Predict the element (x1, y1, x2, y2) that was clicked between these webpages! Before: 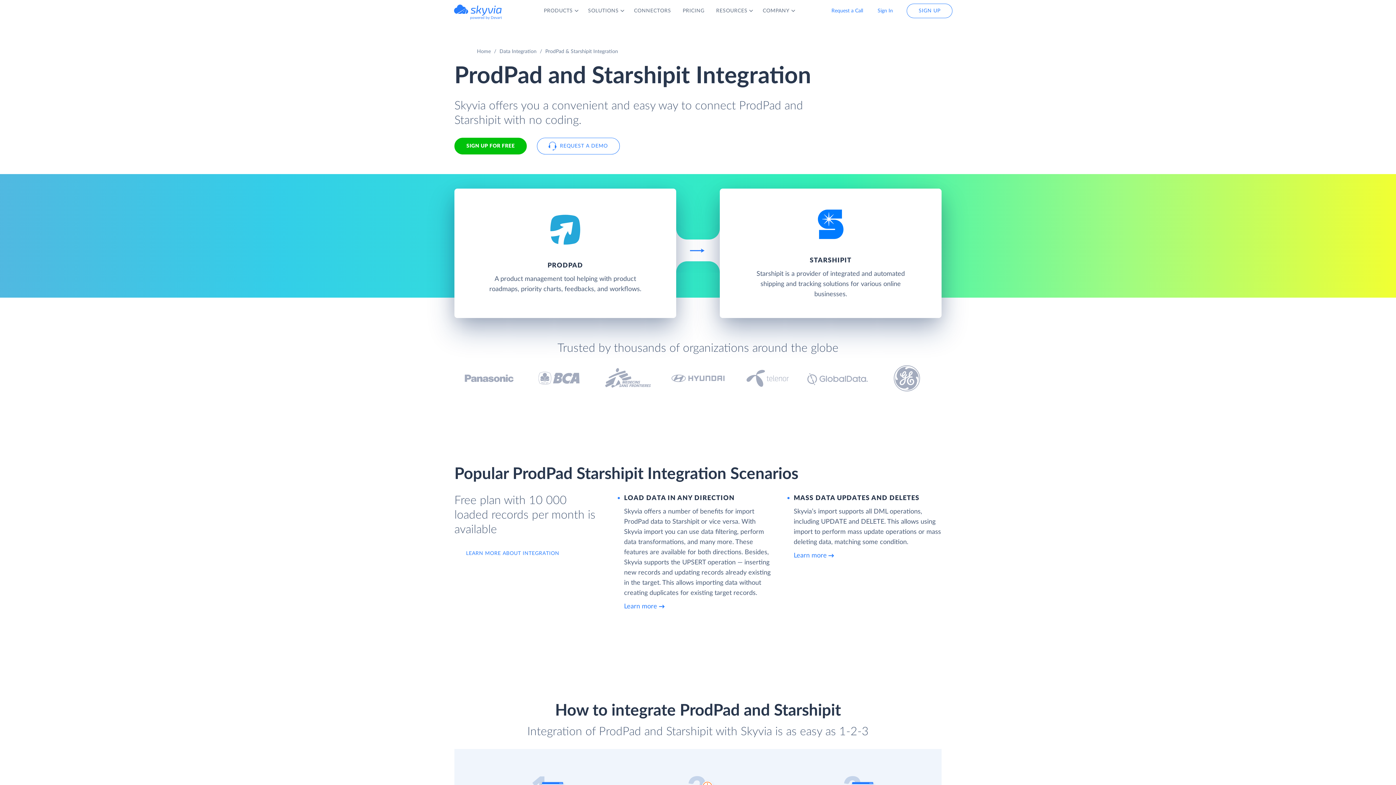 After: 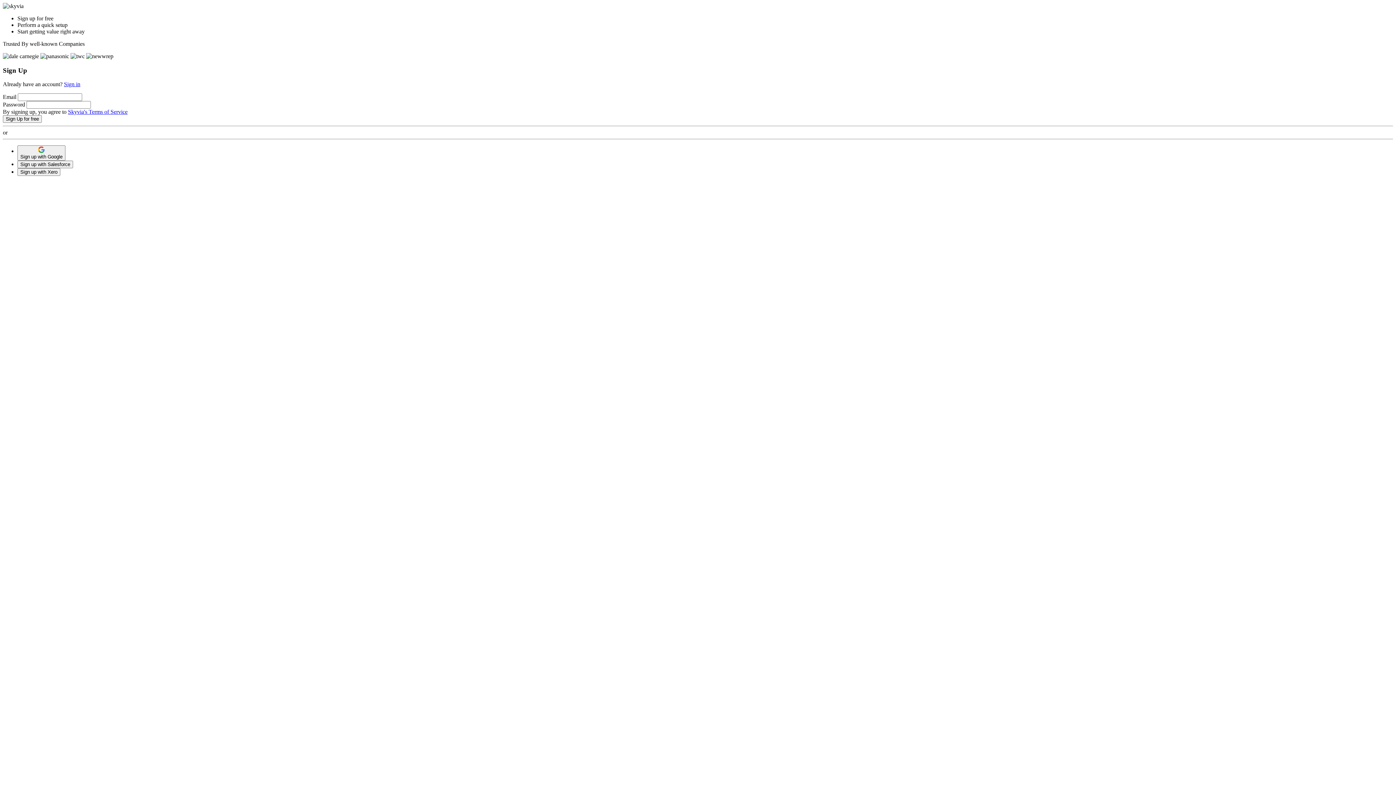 Action: bbox: (906, 3, 952, 18) label: SIGN UP